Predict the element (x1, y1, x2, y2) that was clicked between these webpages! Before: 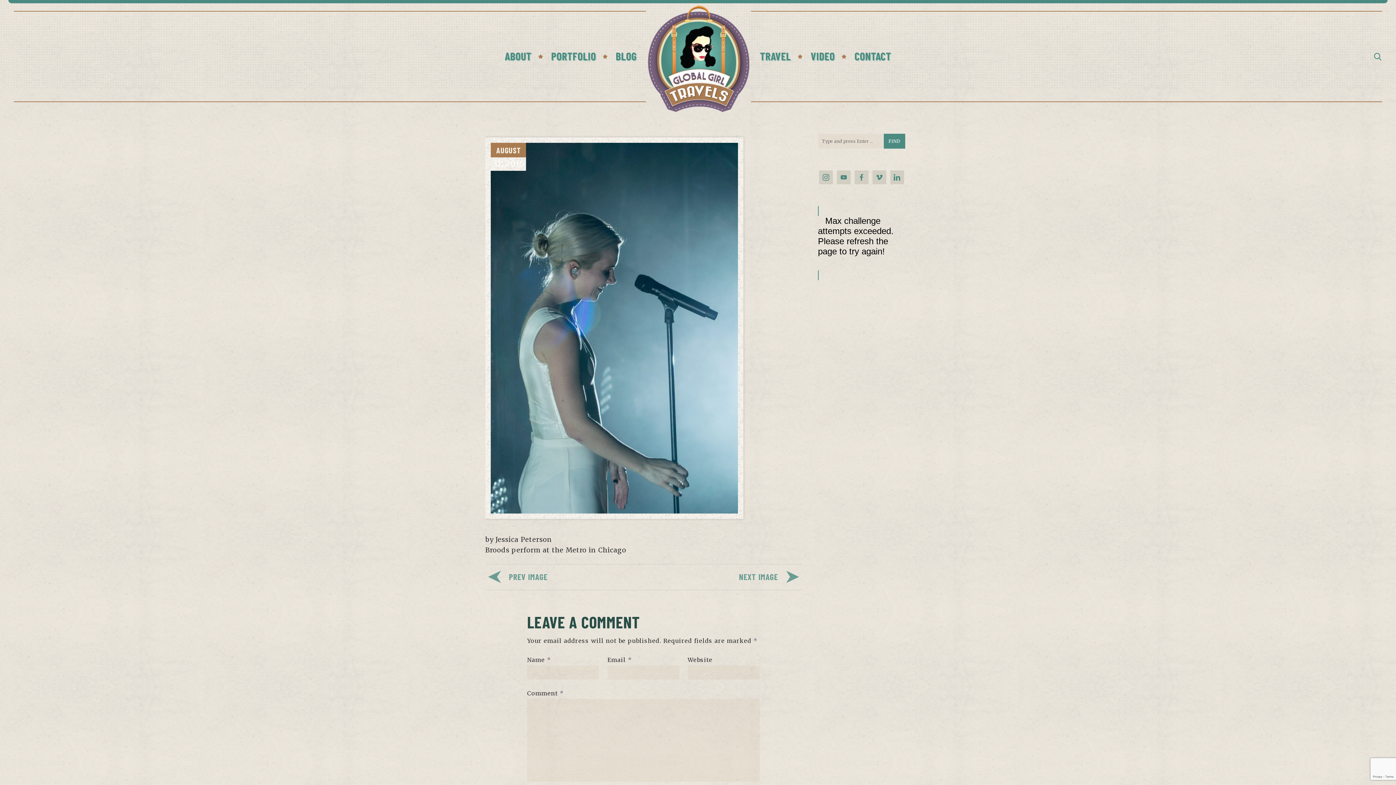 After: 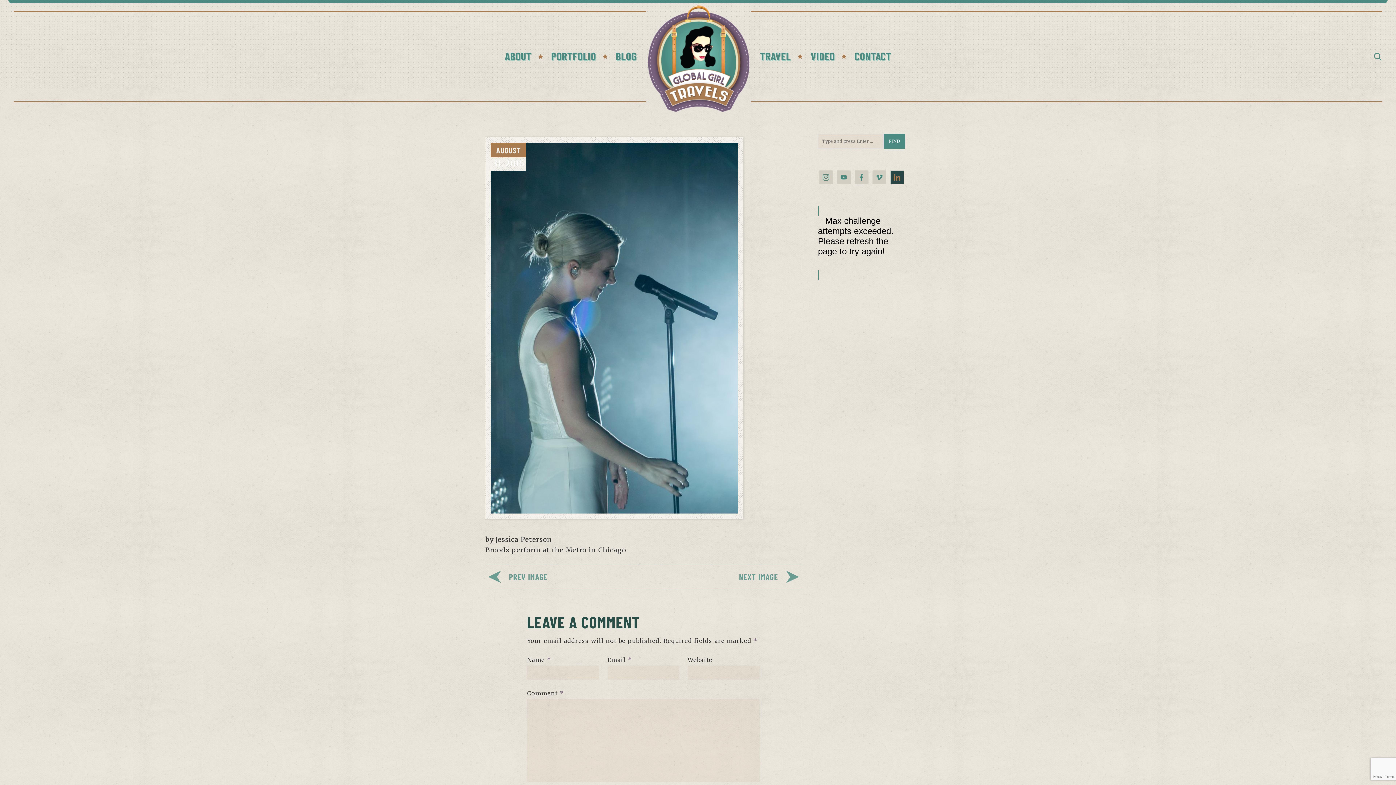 Action: bbox: (890, 170, 904, 184)